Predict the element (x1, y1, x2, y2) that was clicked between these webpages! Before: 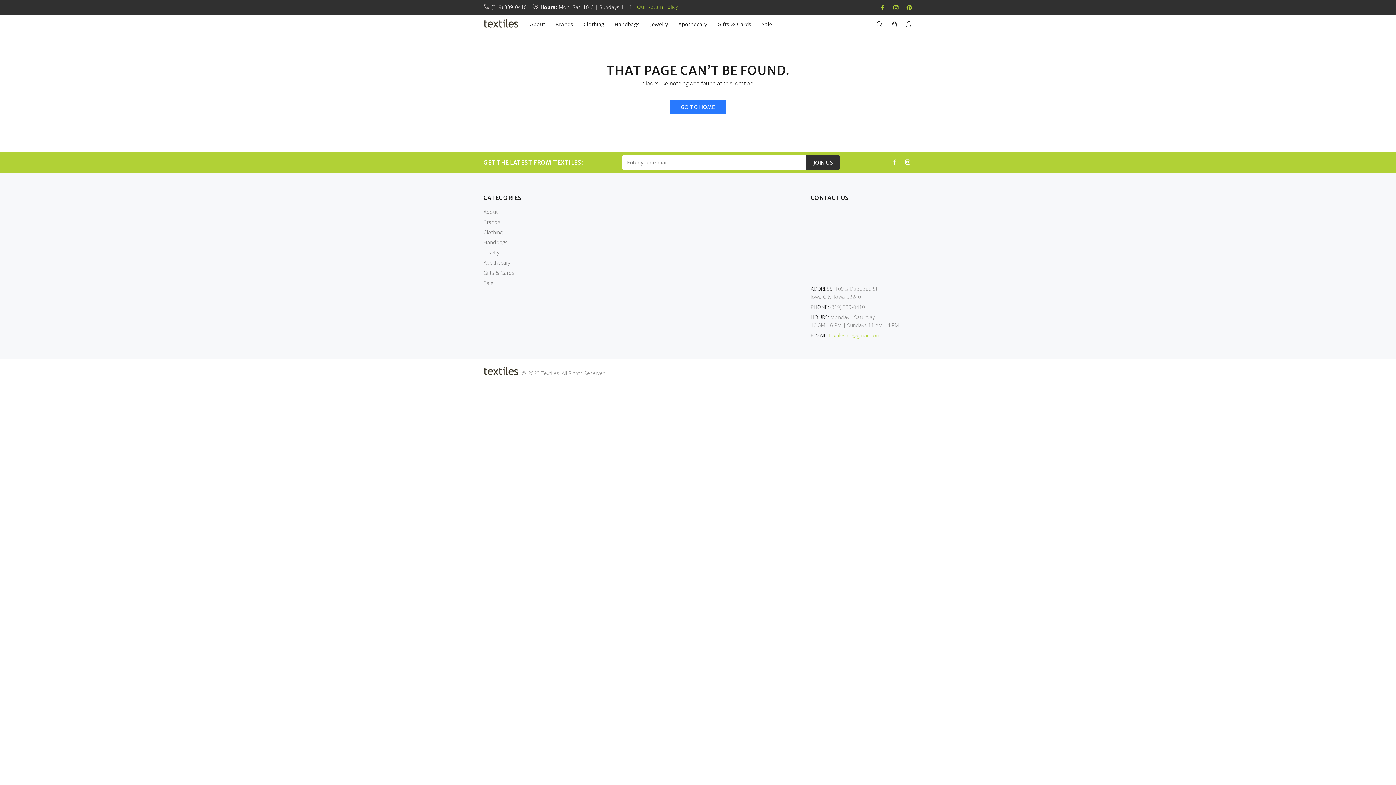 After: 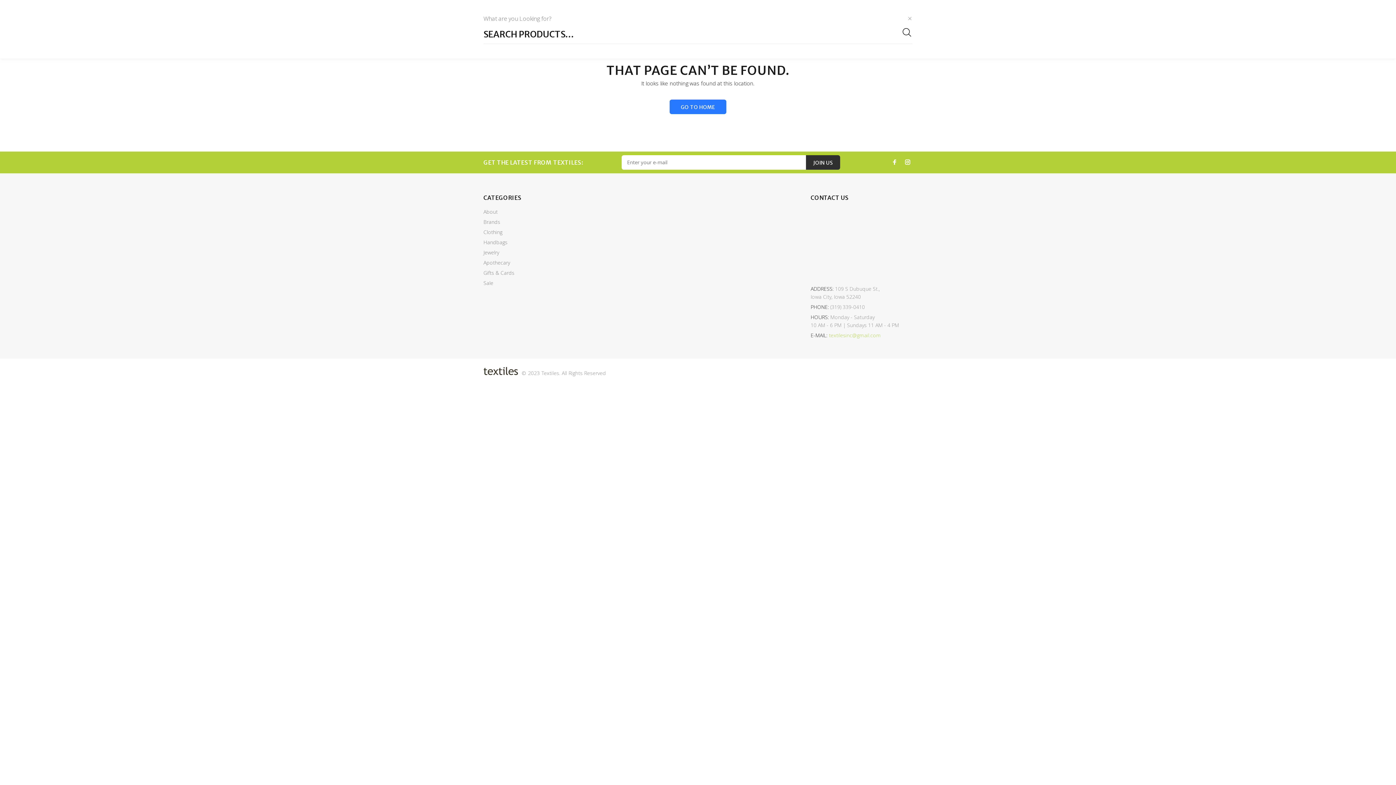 Action: bbox: (876, 18, 886, 30)